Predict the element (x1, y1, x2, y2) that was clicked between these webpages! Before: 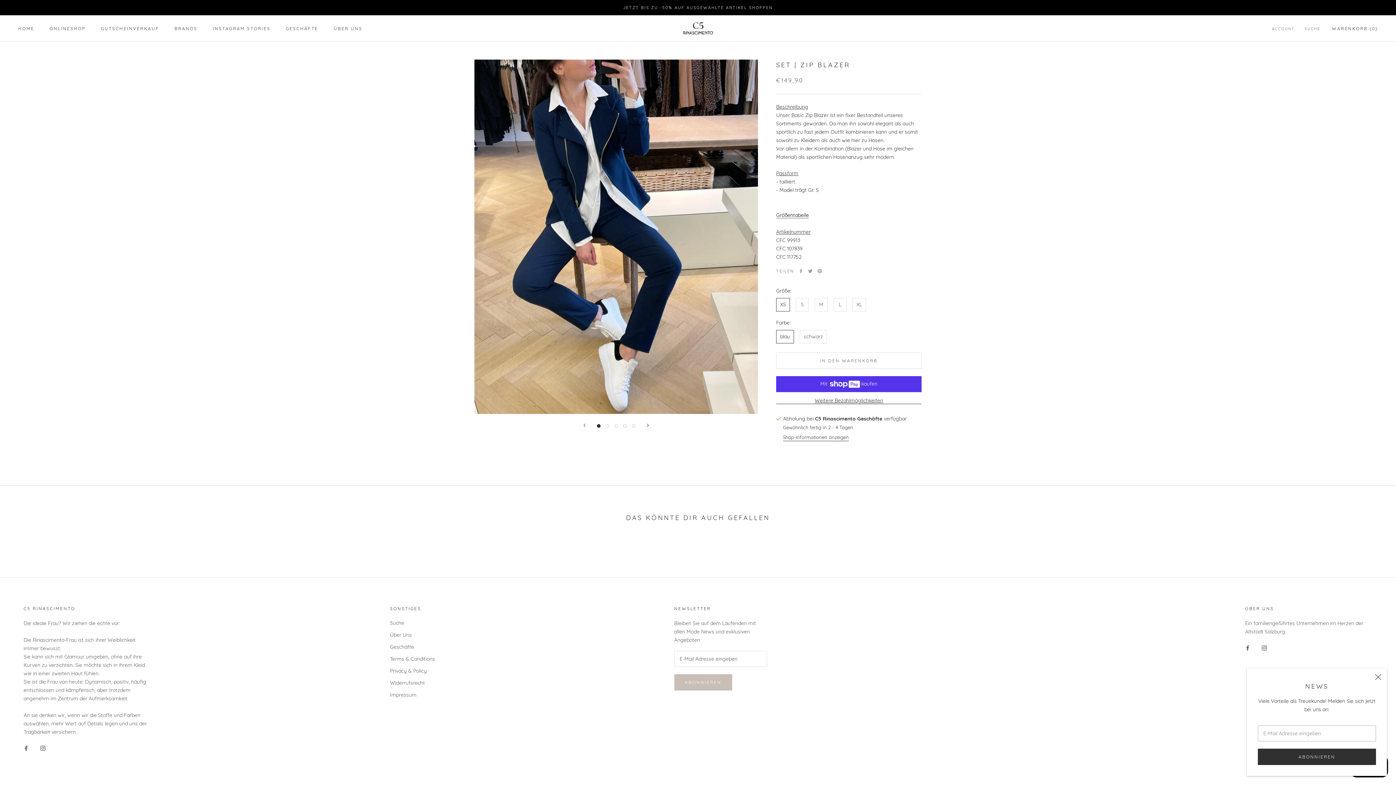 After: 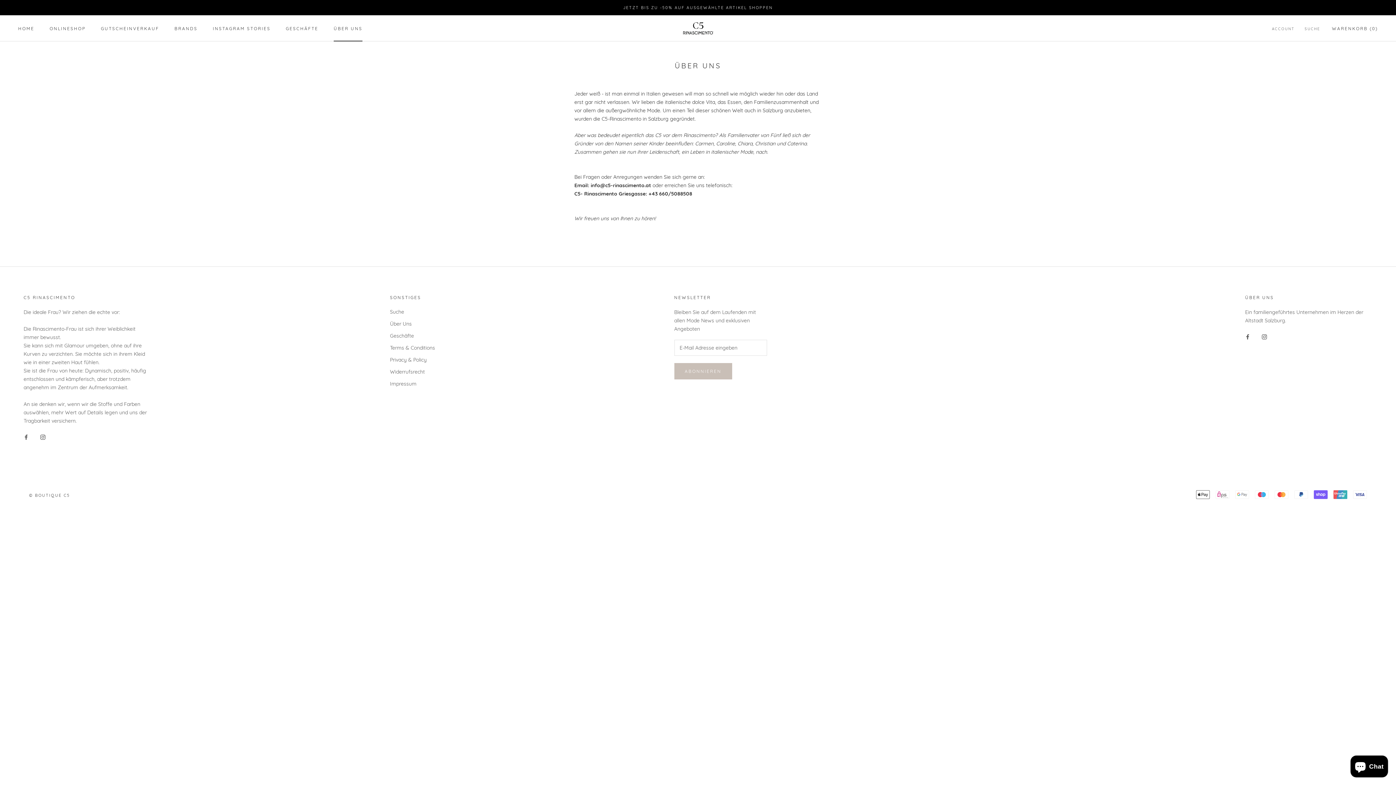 Action: label: ÜBER UNS
ÜBER UNS bbox: (333, 25, 362, 31)